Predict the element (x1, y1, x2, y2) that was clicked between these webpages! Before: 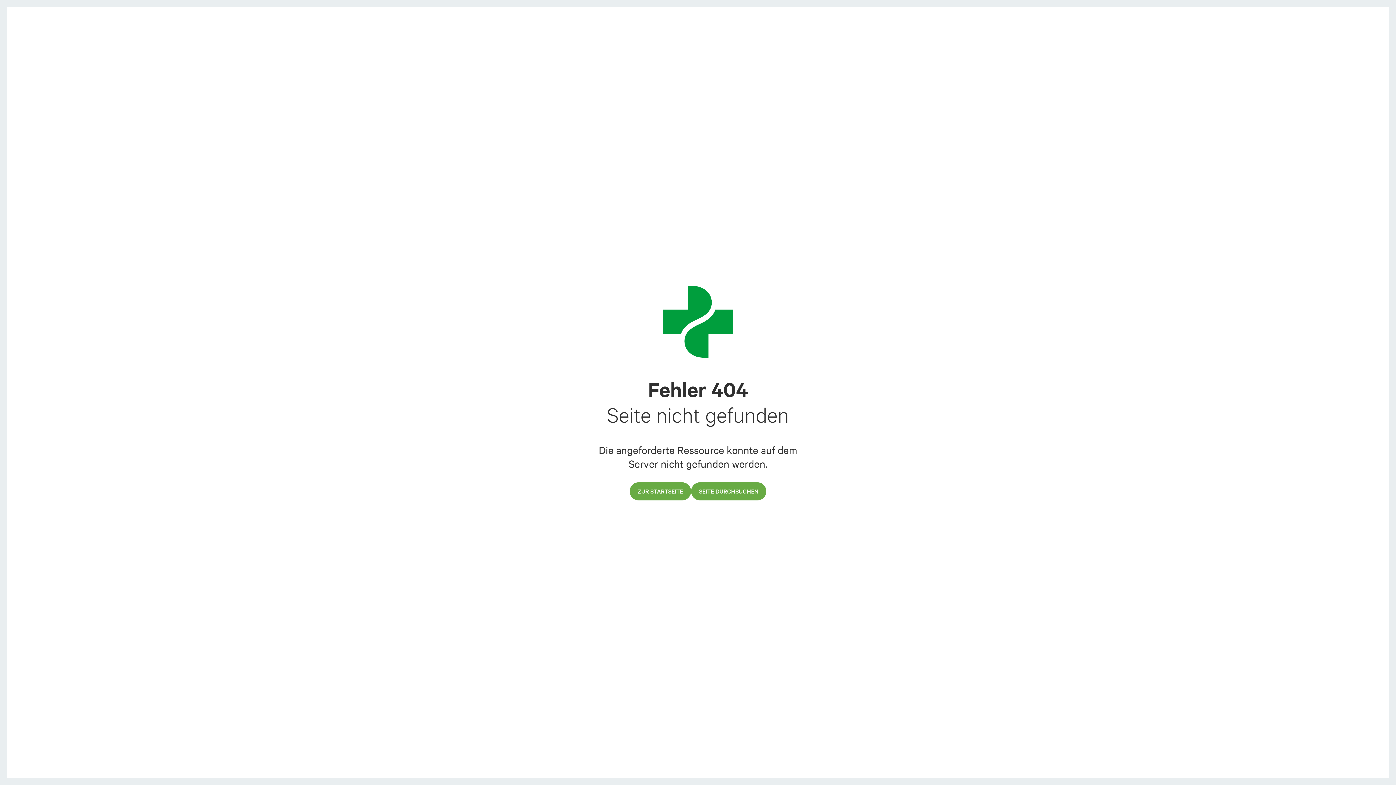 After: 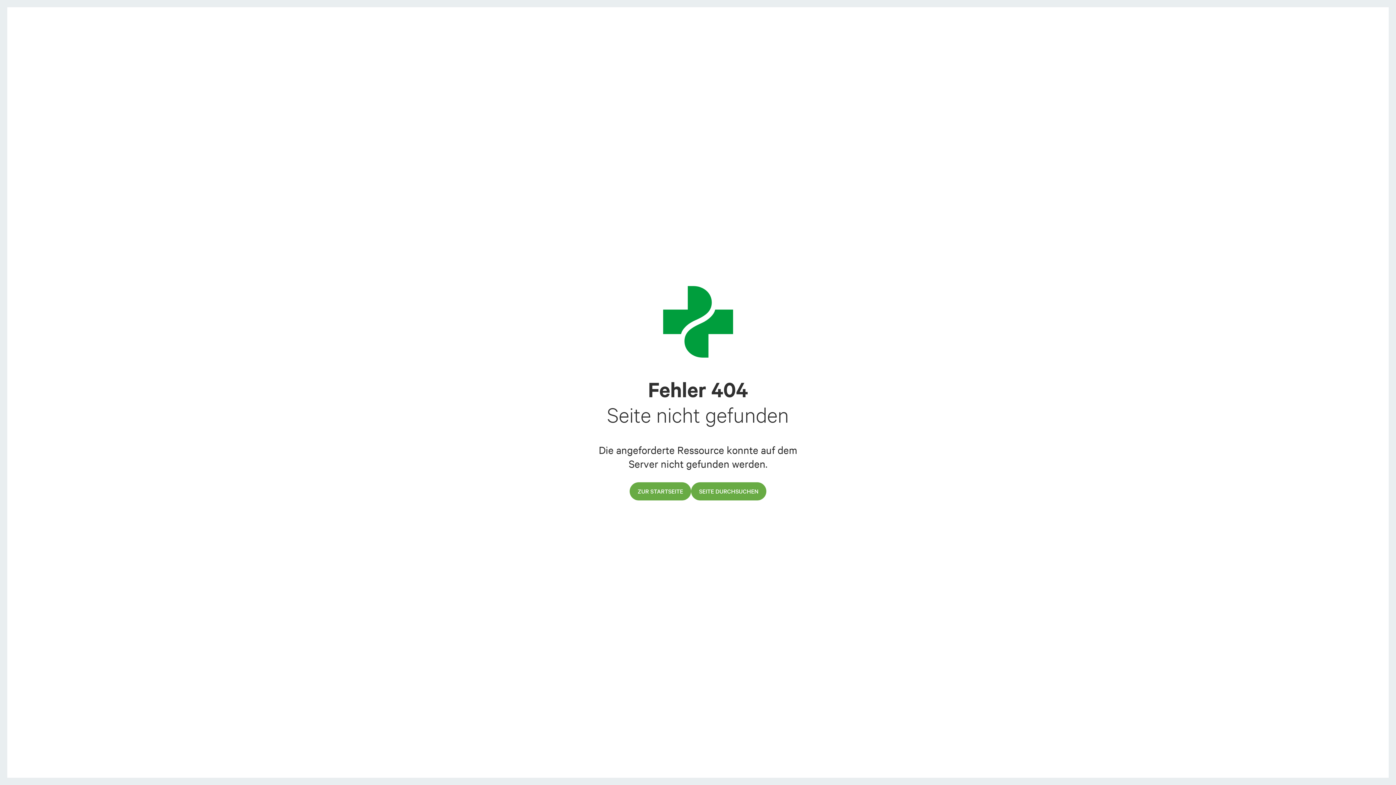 Action: bbox: (691, 482, 766, 500) label: SEITE DURCHSUCHEN